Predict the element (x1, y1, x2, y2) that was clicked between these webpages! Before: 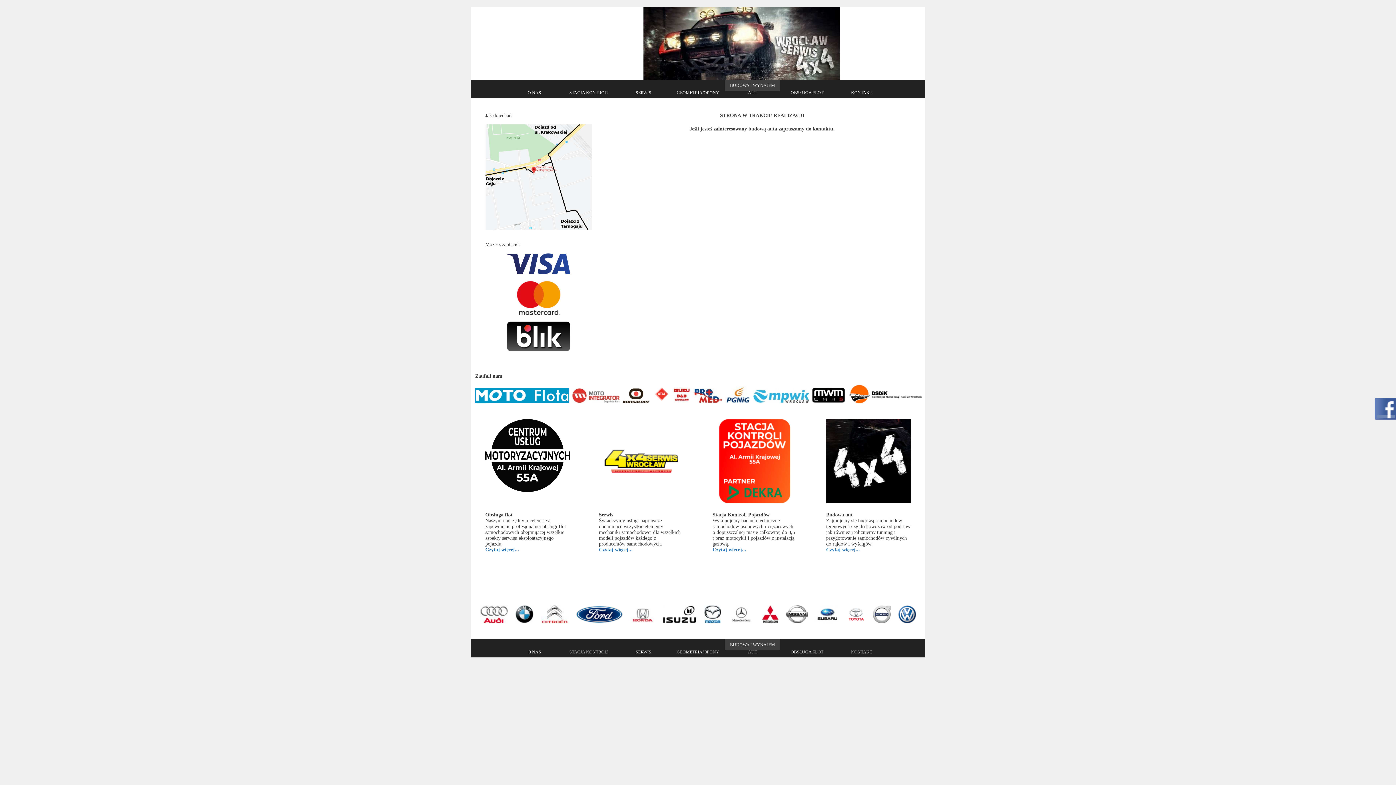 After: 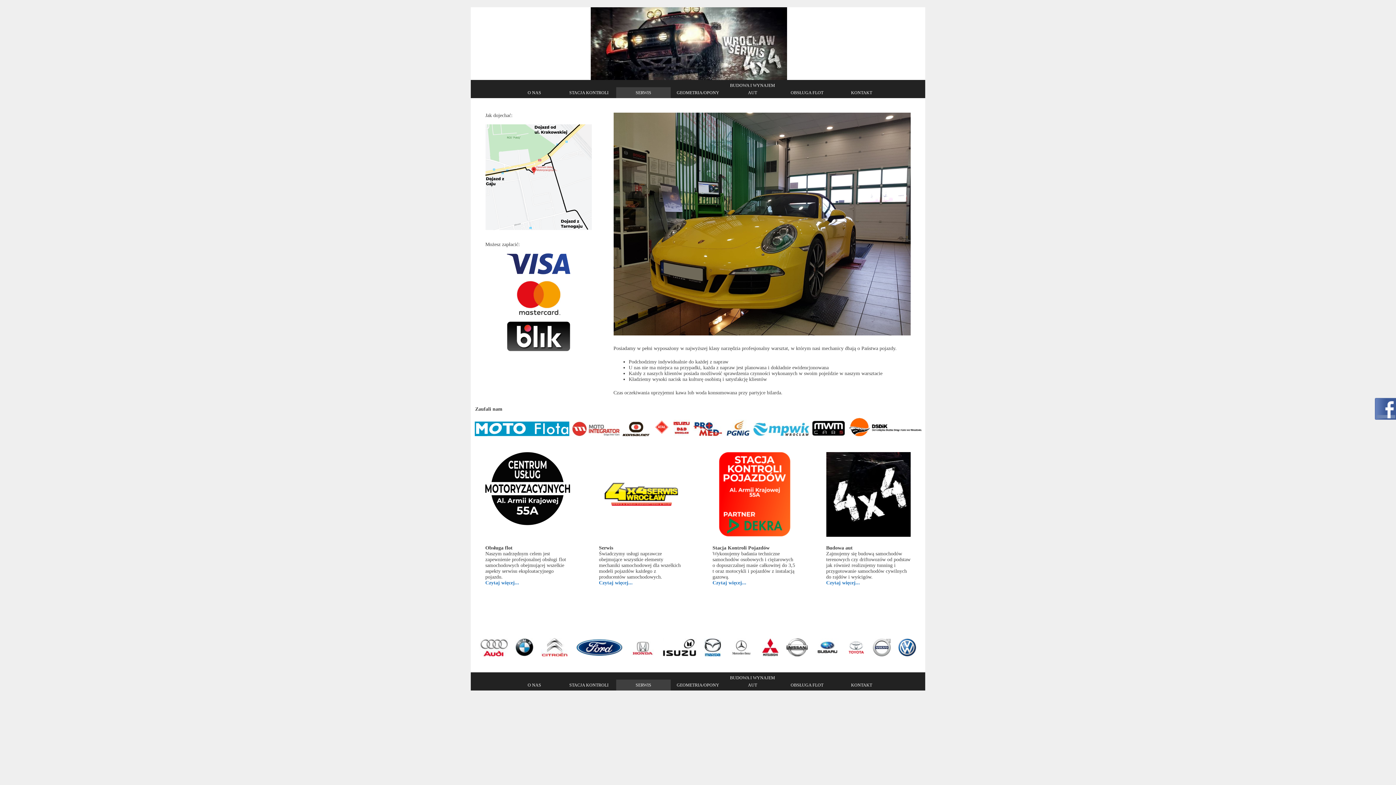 Action: label: Czytaj więcej... bbox: (599, 547, 632, 552)